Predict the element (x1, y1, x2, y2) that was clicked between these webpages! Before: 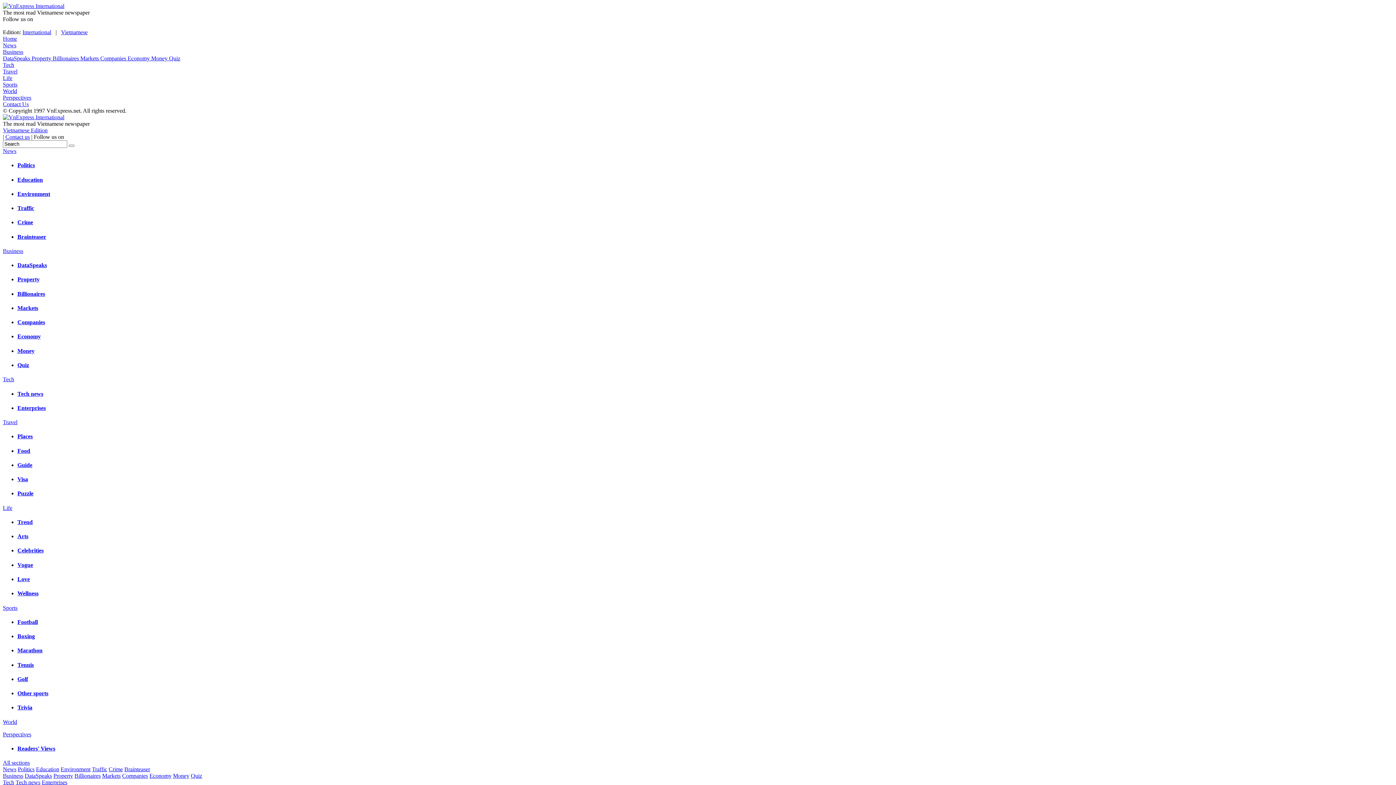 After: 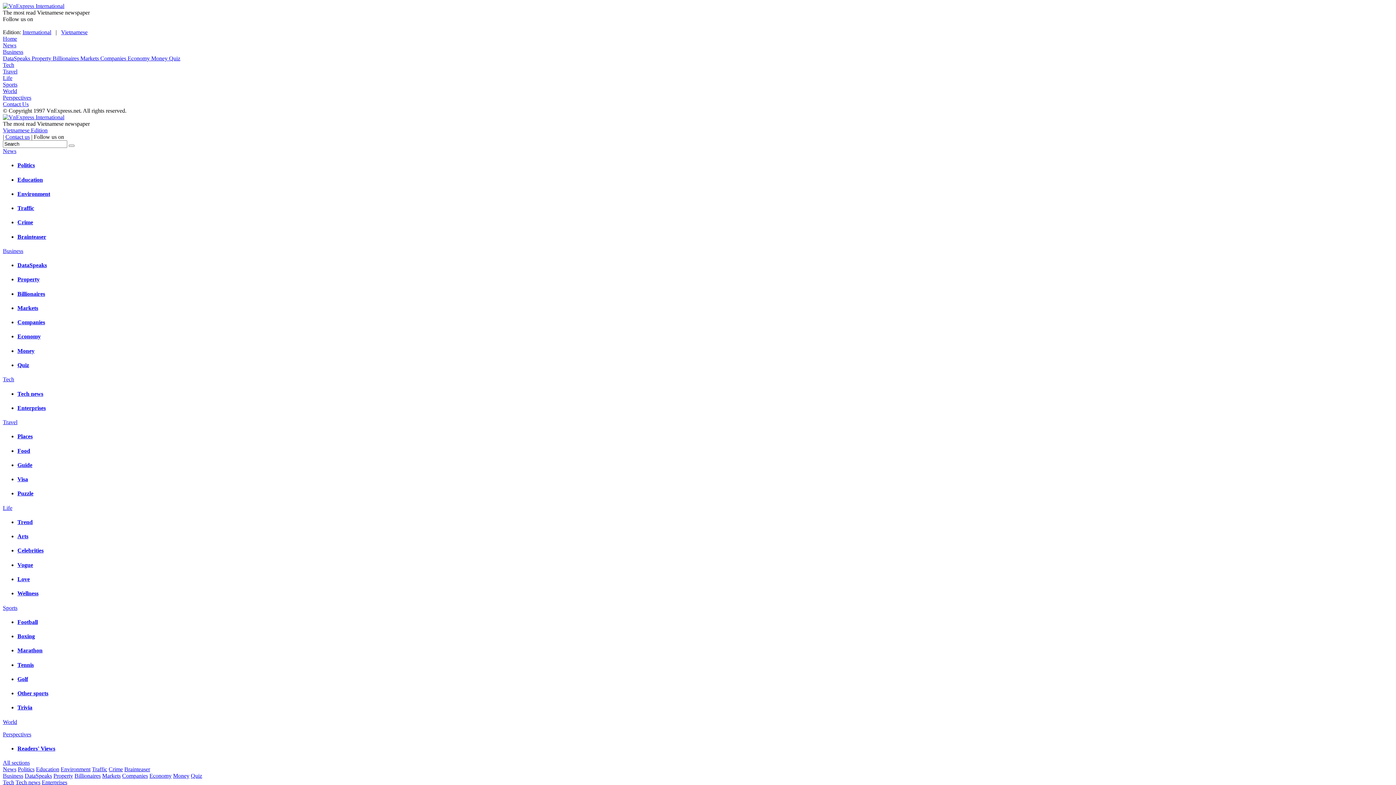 Action: label: DataSpeaks bbox: (17, 262, 46, 268)